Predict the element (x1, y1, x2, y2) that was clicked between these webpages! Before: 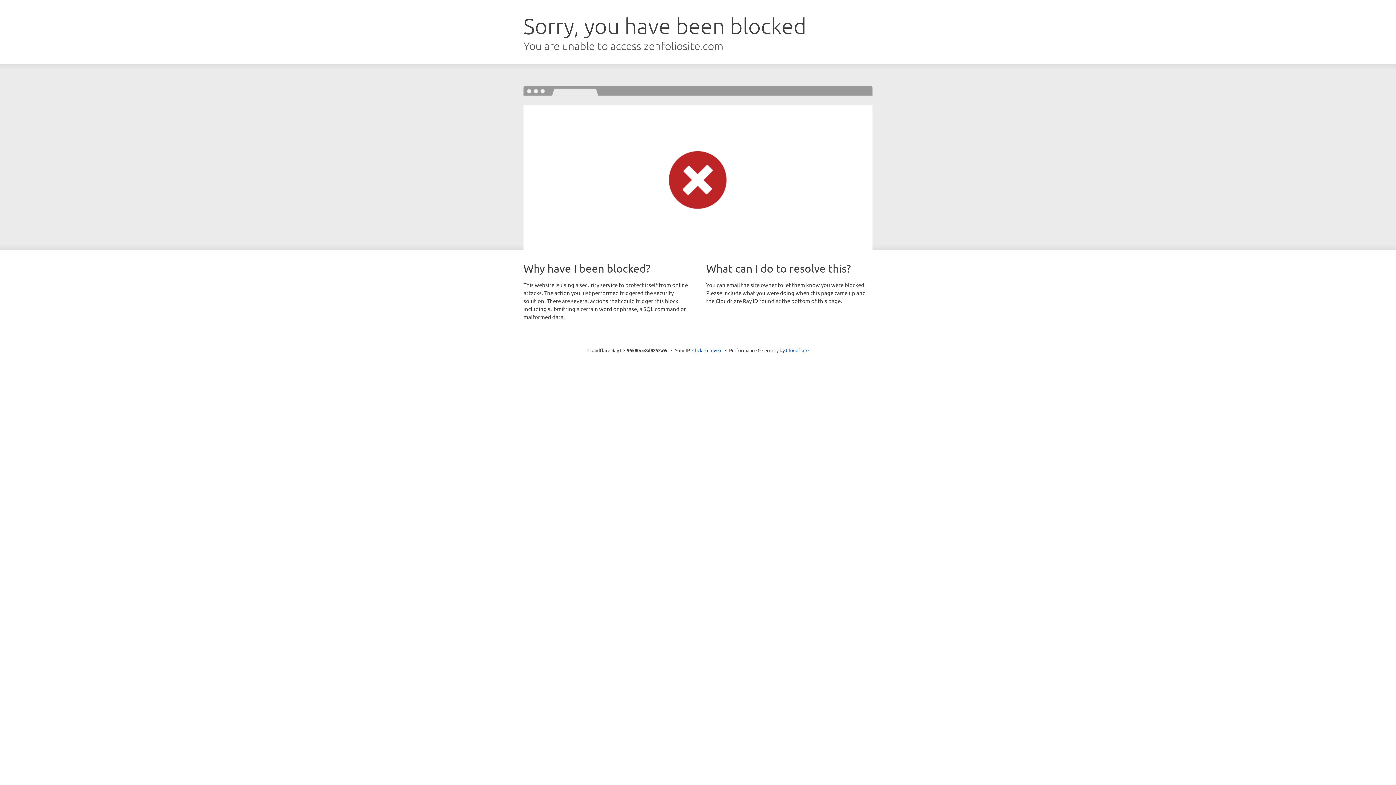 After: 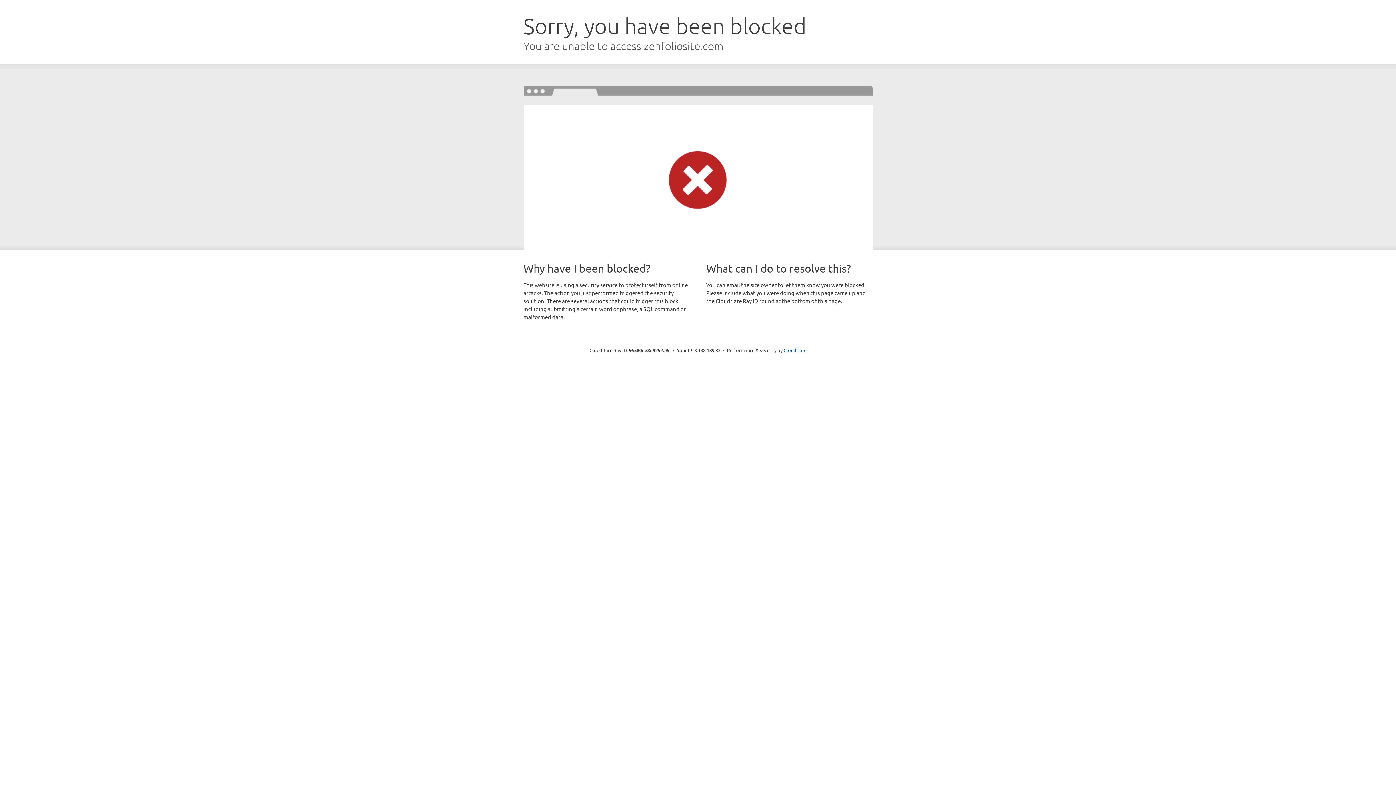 Action: bbox: (692, 346, 722, 353) label: Click to reveal